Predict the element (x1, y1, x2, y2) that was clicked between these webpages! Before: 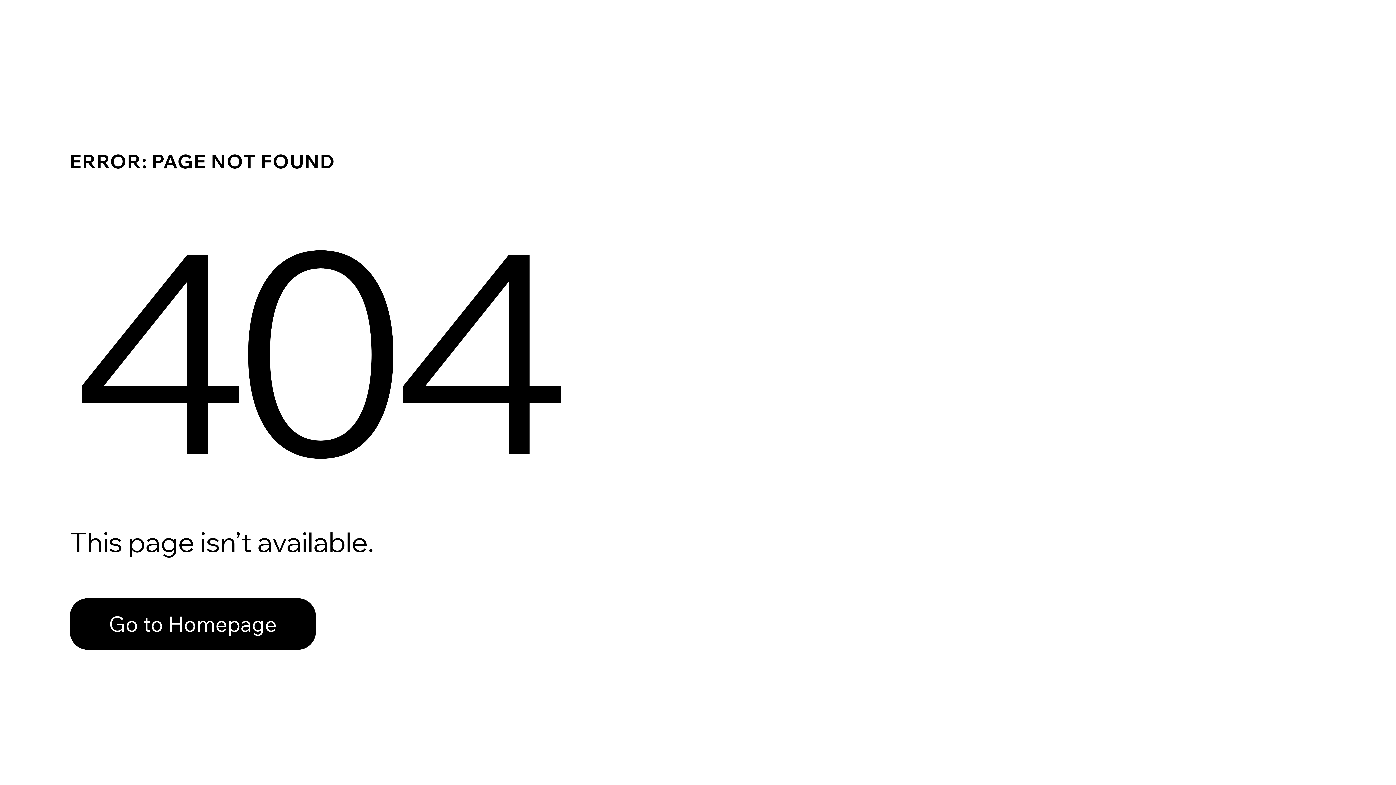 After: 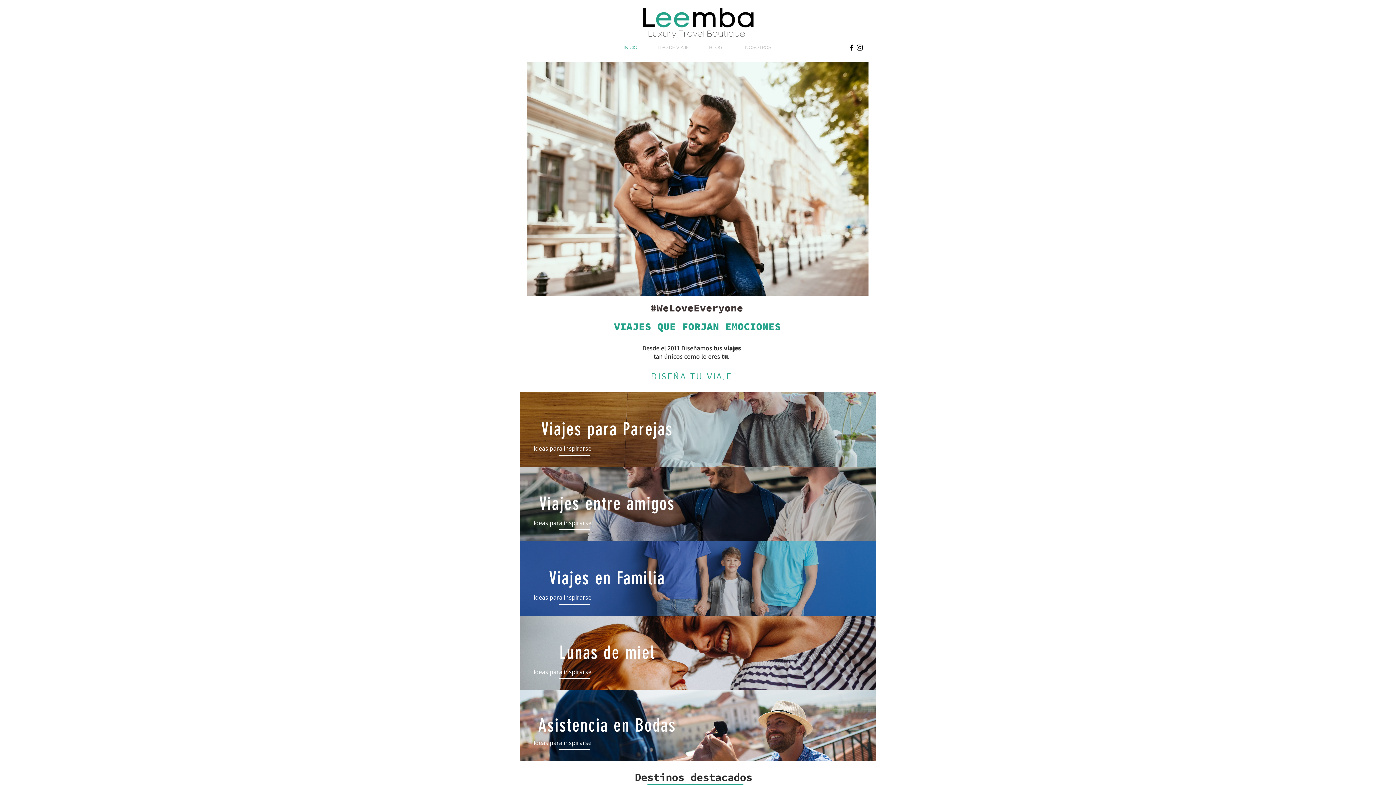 Action: bbox: (69, 582, 768, 659) label: Go to Homepage